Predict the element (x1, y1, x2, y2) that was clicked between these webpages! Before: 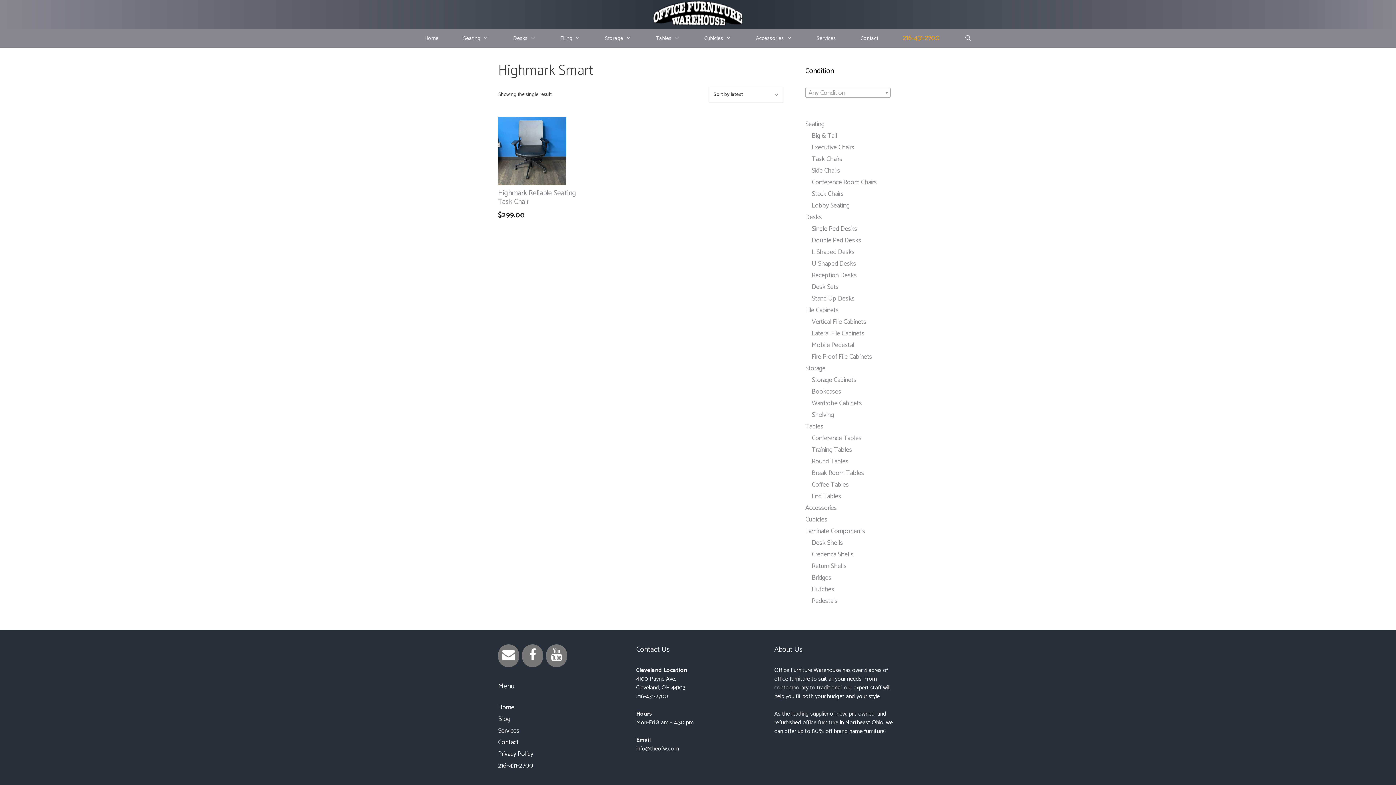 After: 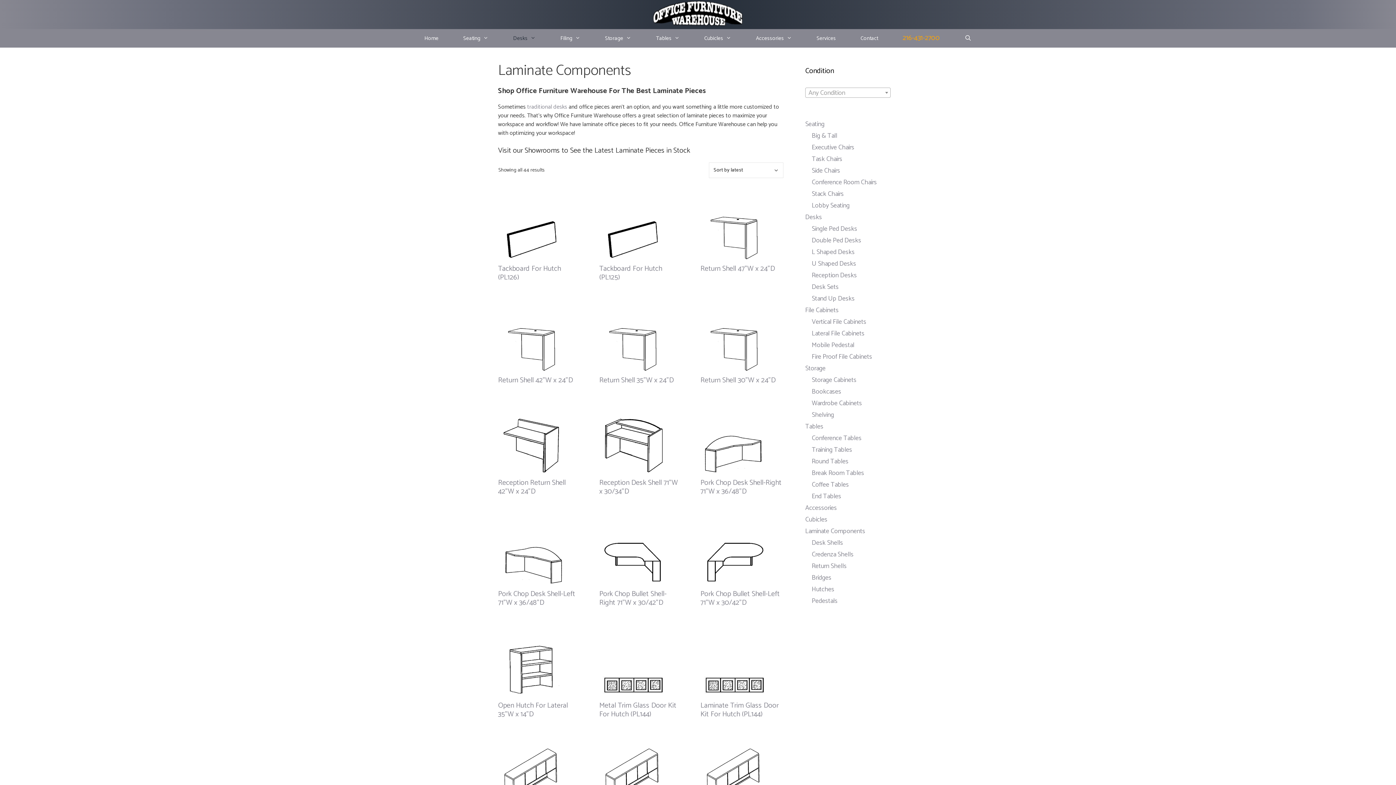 Action: label: Laminate Components bbox: (805, 526, 865, 537)